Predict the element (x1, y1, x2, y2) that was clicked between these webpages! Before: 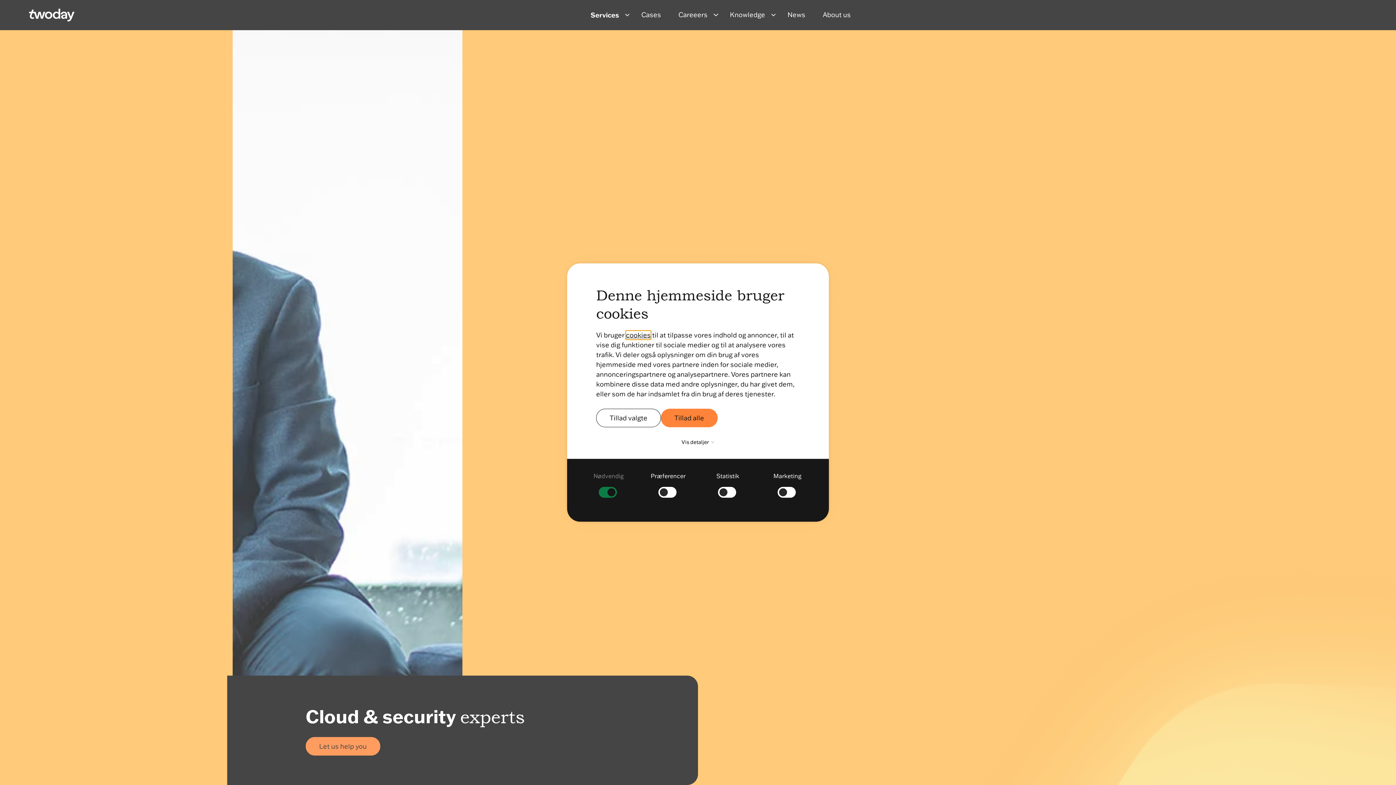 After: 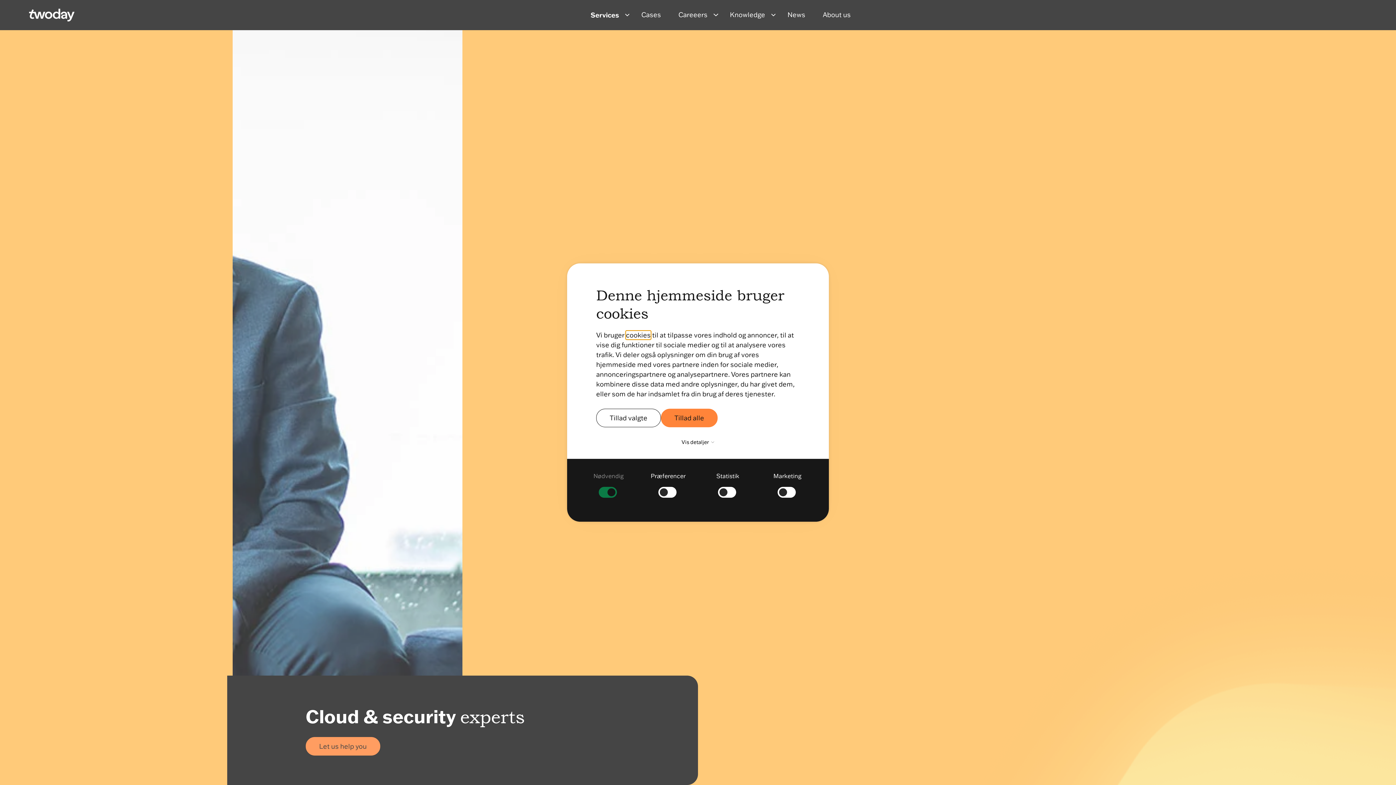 Action: label: cookies bbox: (626, 331, 650, 339)